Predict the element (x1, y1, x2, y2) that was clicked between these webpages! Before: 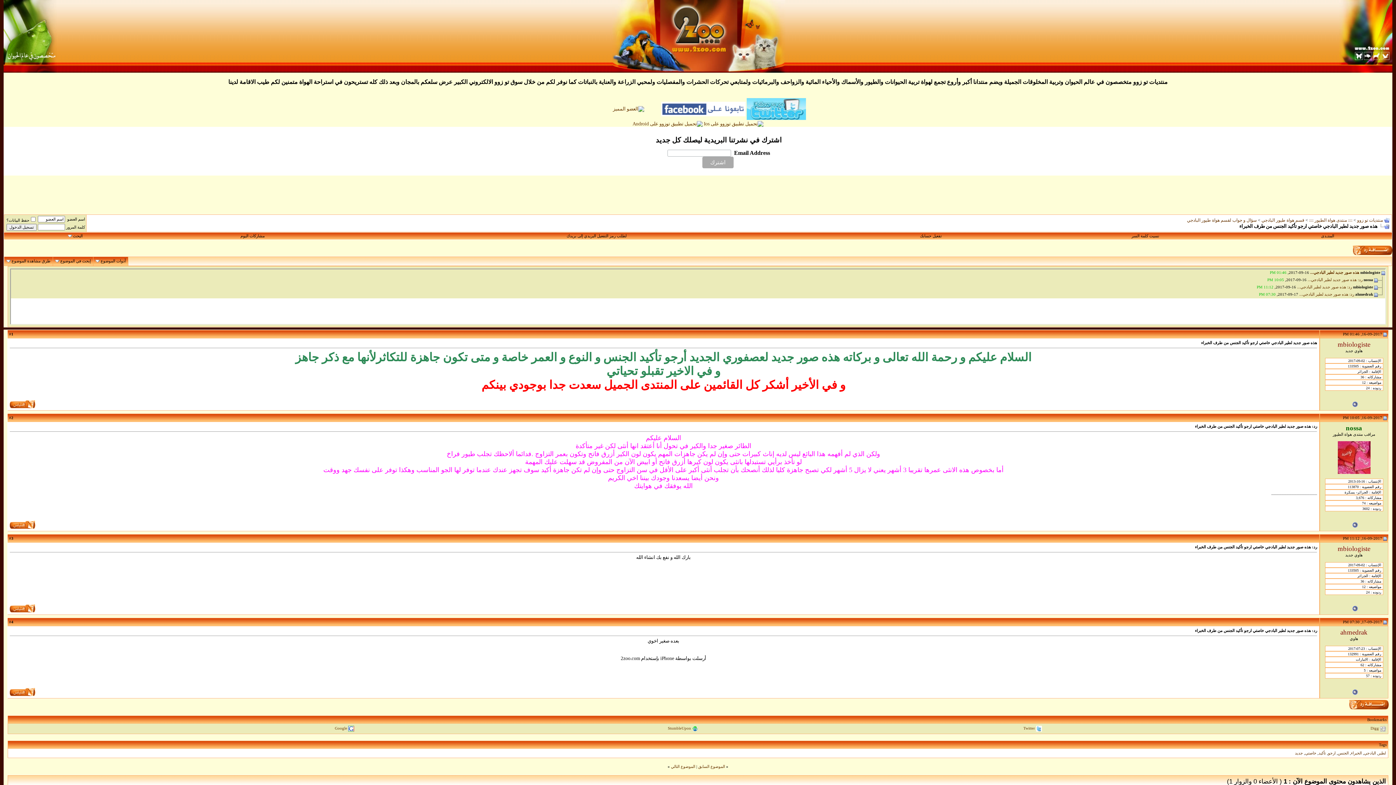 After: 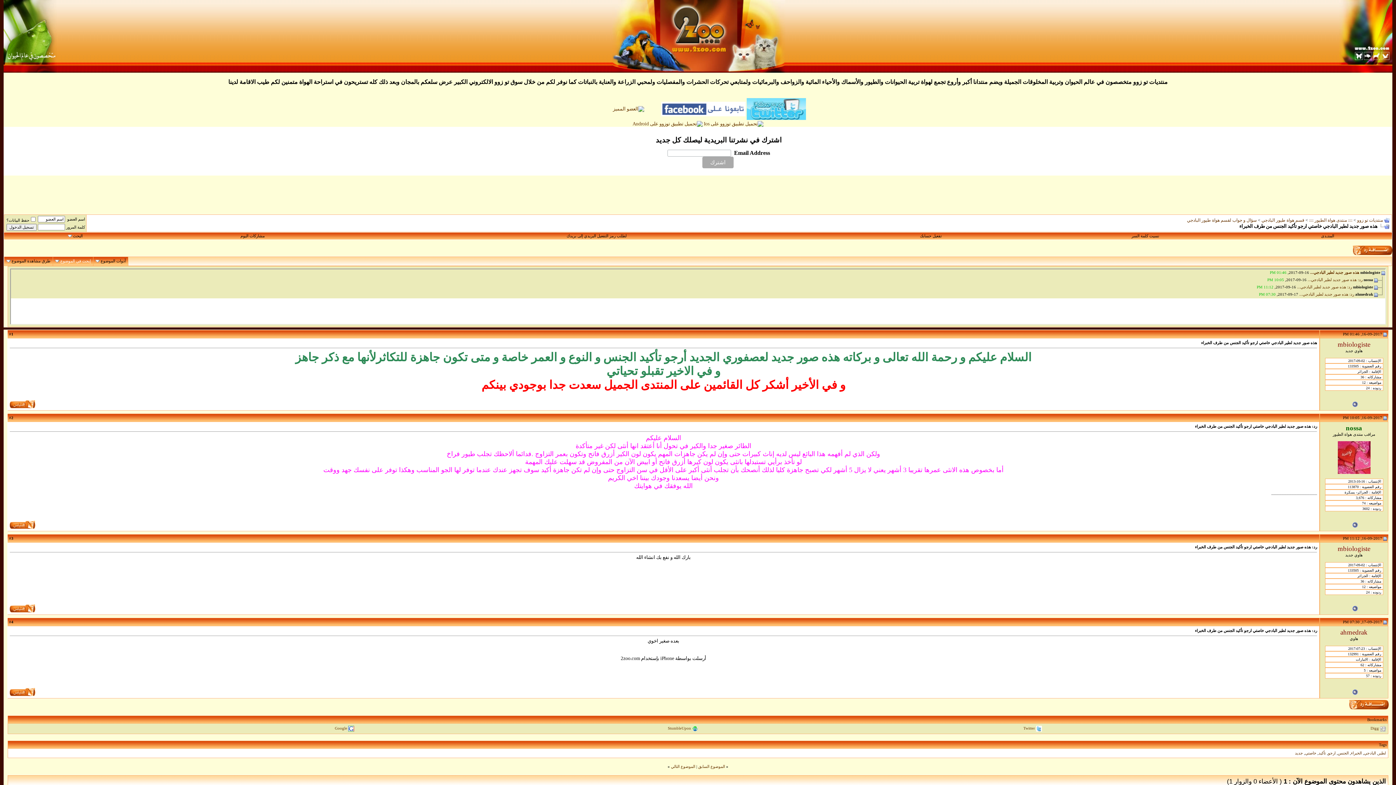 Action: bbox: (60, 258, 90, 263) label: إبحث في الموضوع